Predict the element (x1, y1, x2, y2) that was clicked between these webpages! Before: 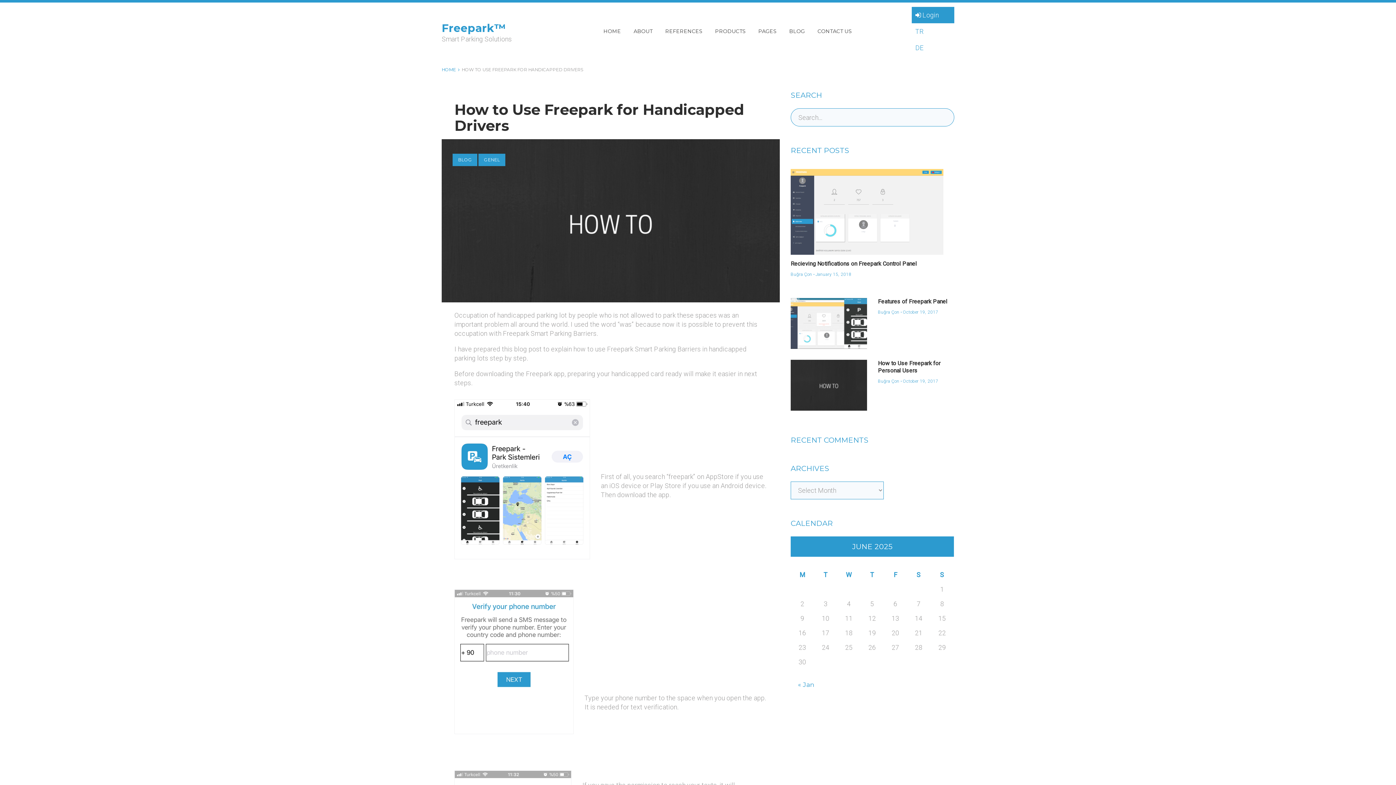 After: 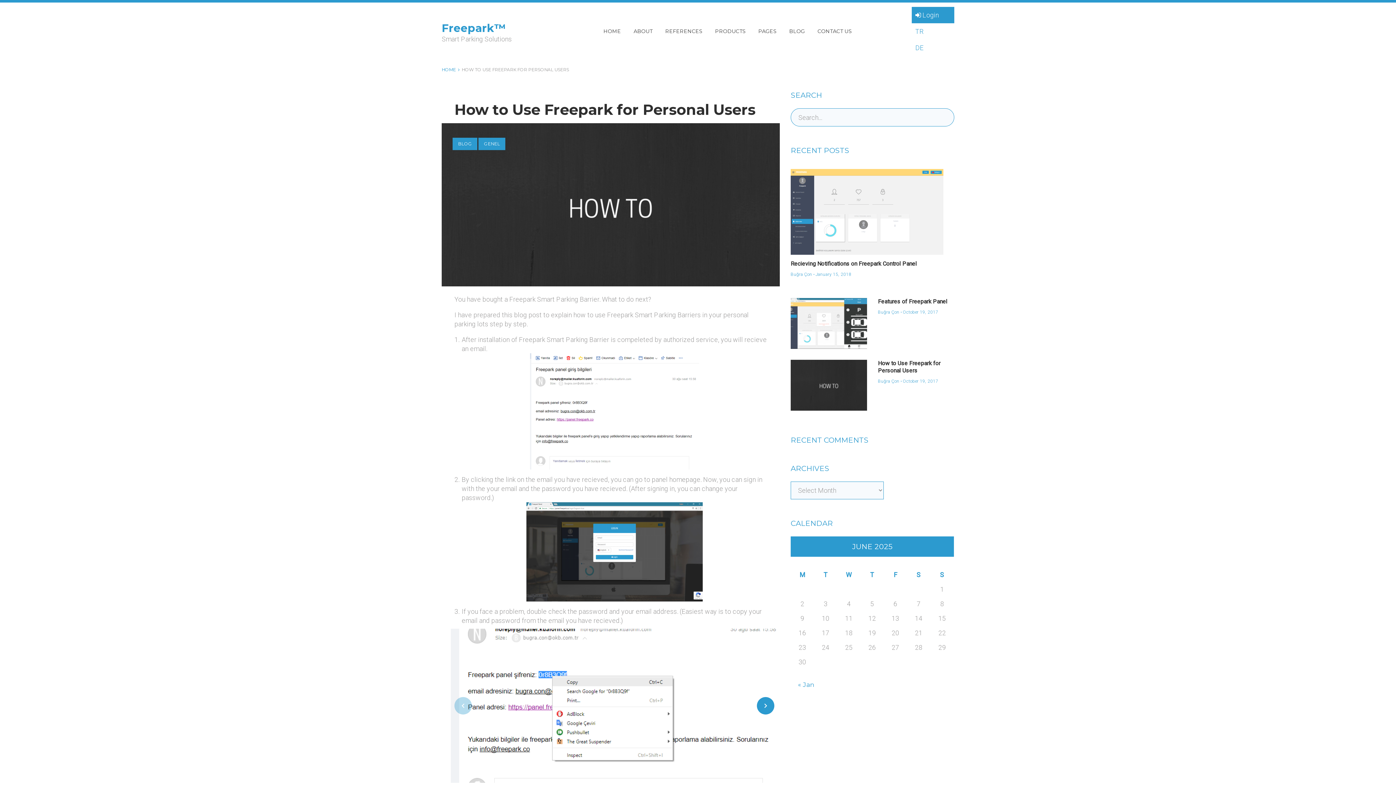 Action: bbox: (790, 360, 867, 368)